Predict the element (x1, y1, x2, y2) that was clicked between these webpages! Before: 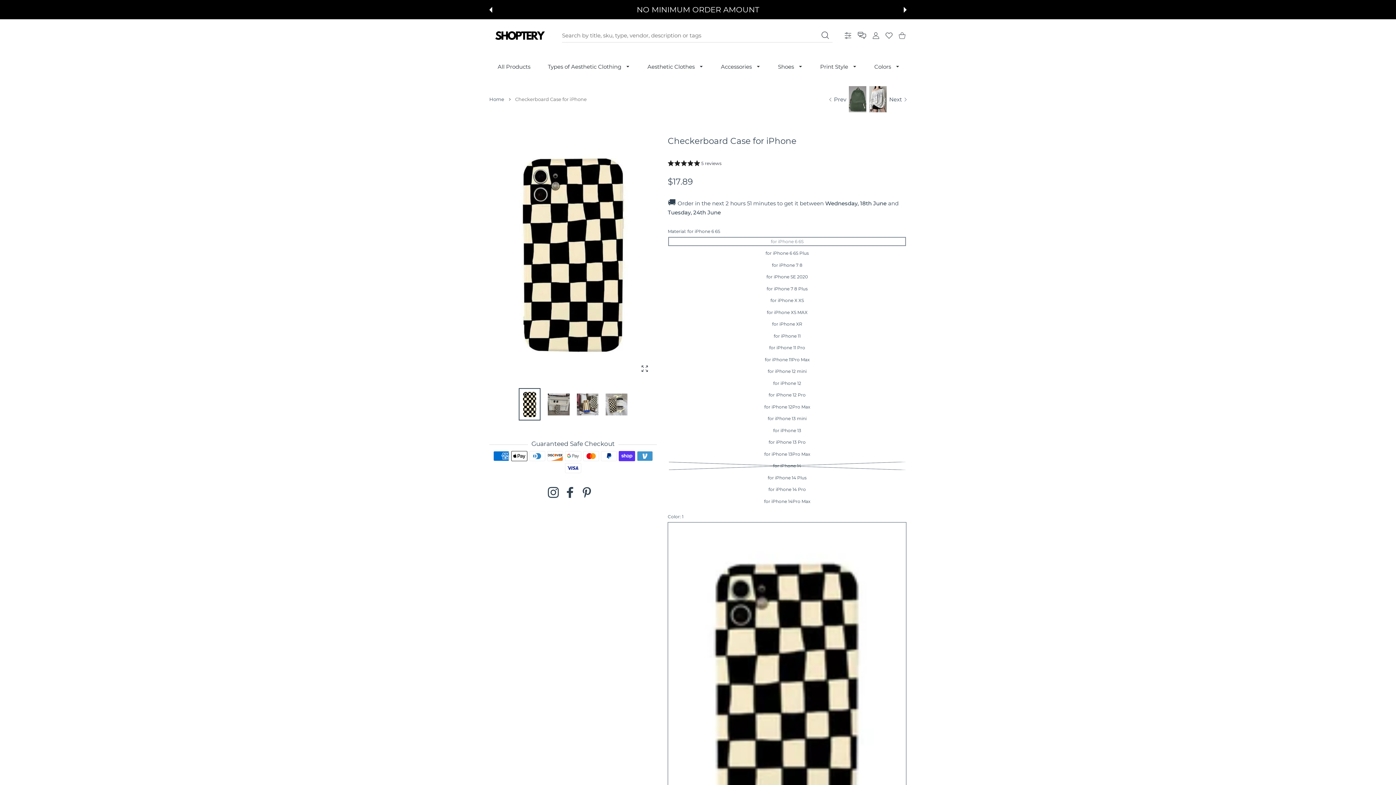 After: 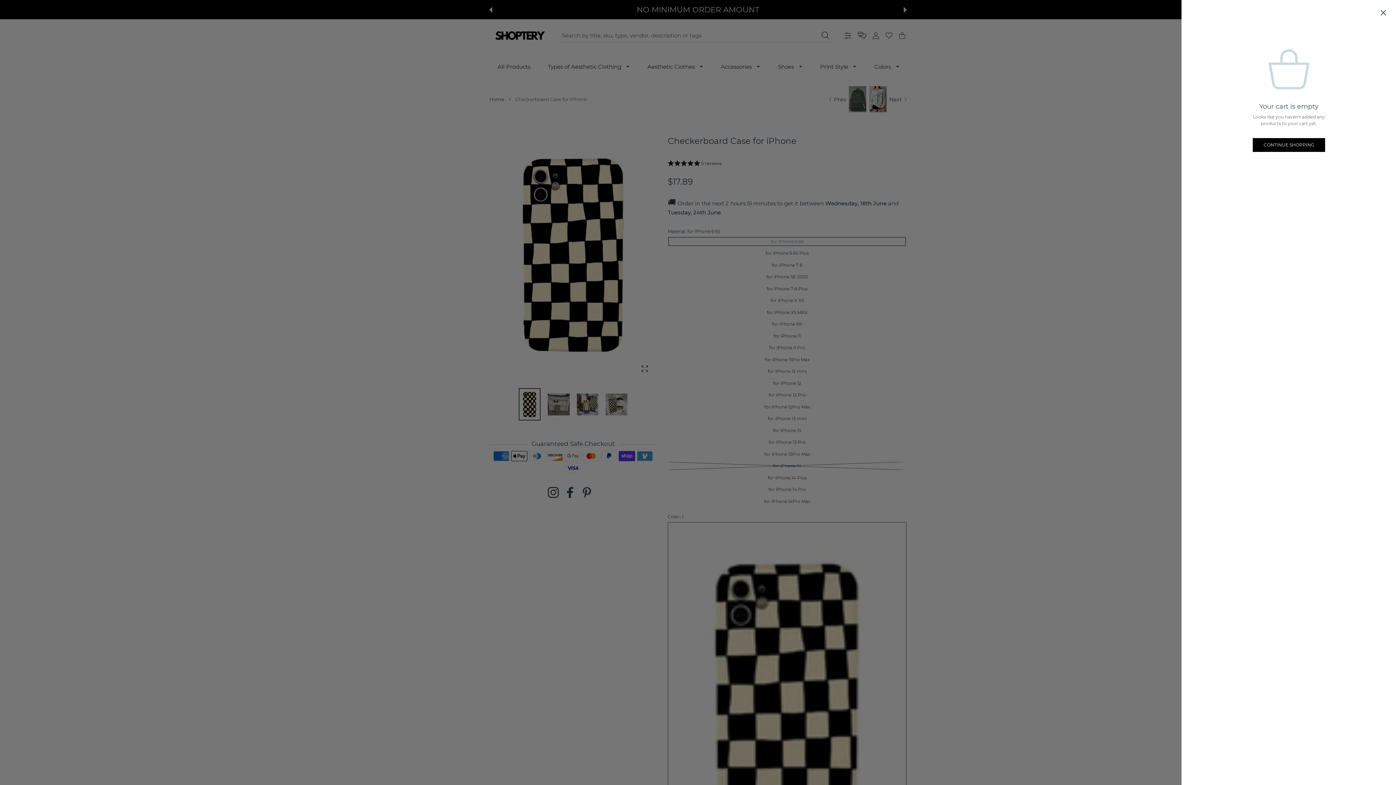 Action: bbox: (895, 32, 909, 38) label: Shopping Cart